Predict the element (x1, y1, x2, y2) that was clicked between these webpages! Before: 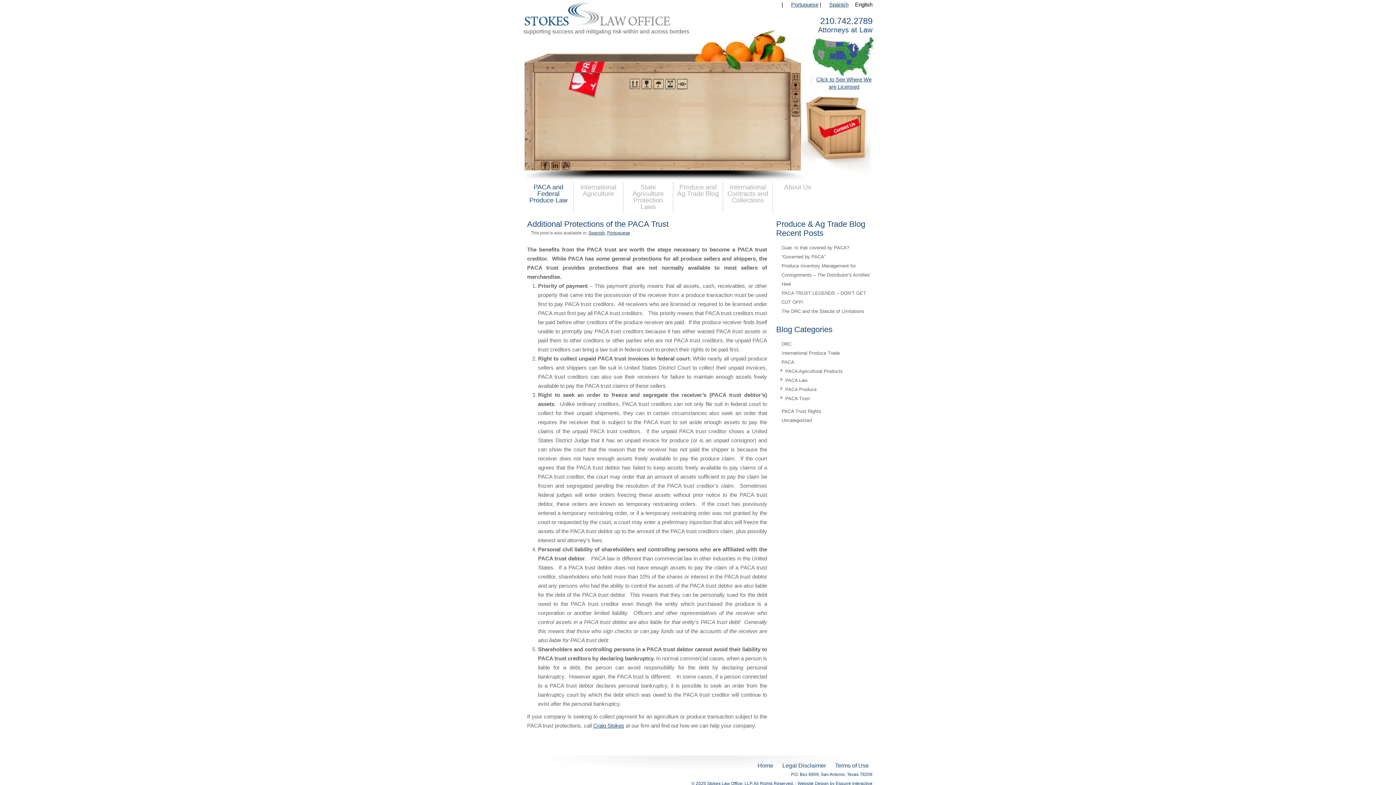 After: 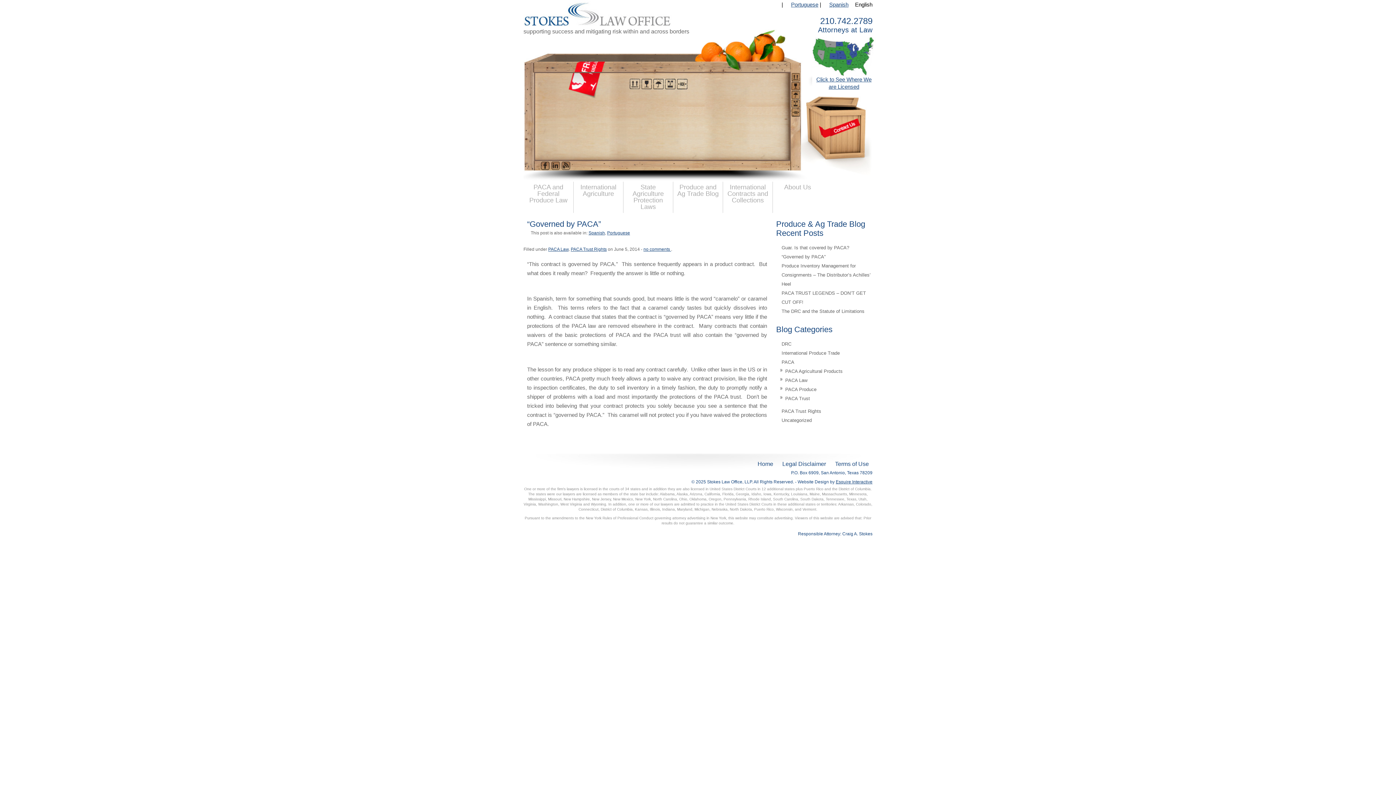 Action: bbox: (776, 252, 872, 261) label: “Governed by PACA”